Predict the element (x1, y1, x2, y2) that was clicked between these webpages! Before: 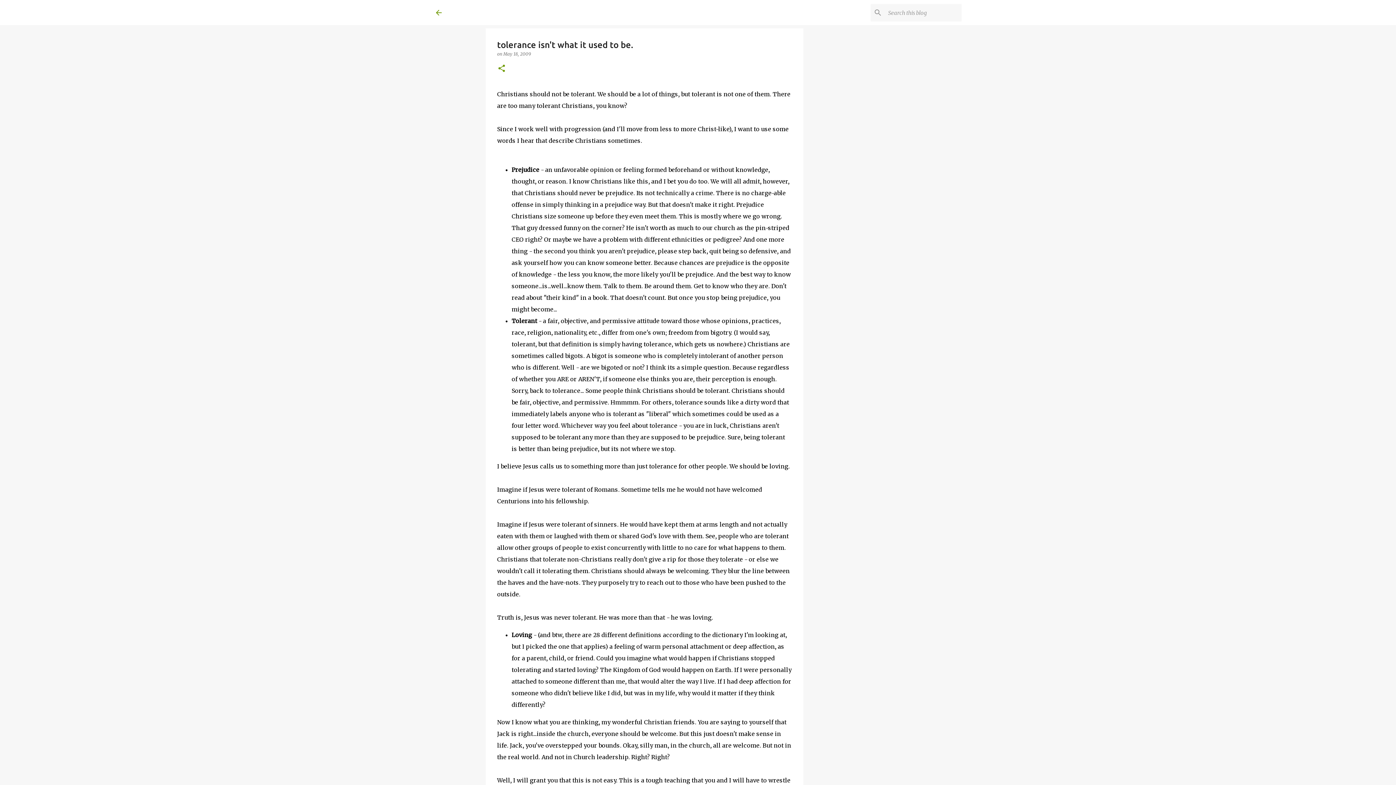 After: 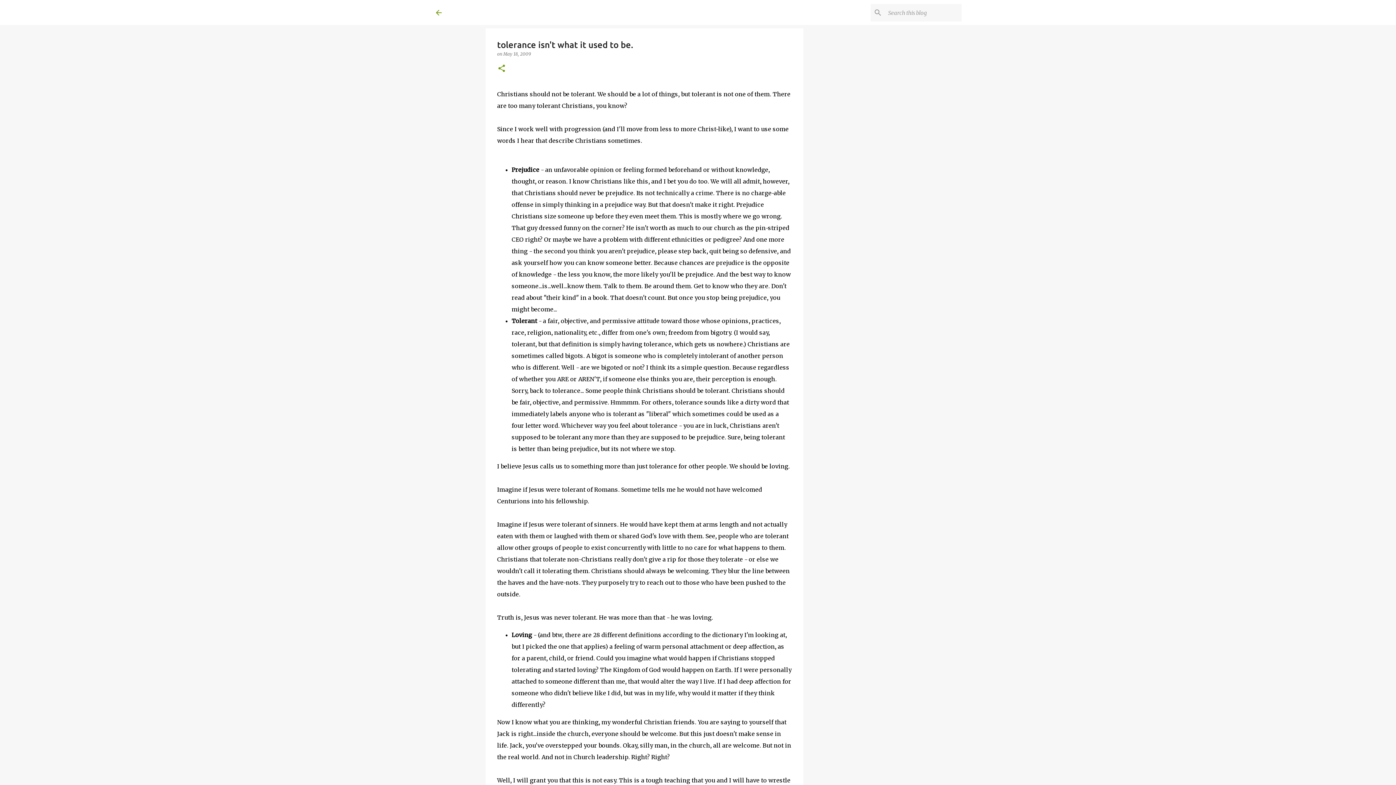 Action: label: May 18, 2009 bbox: (503, 51, 531, 56)